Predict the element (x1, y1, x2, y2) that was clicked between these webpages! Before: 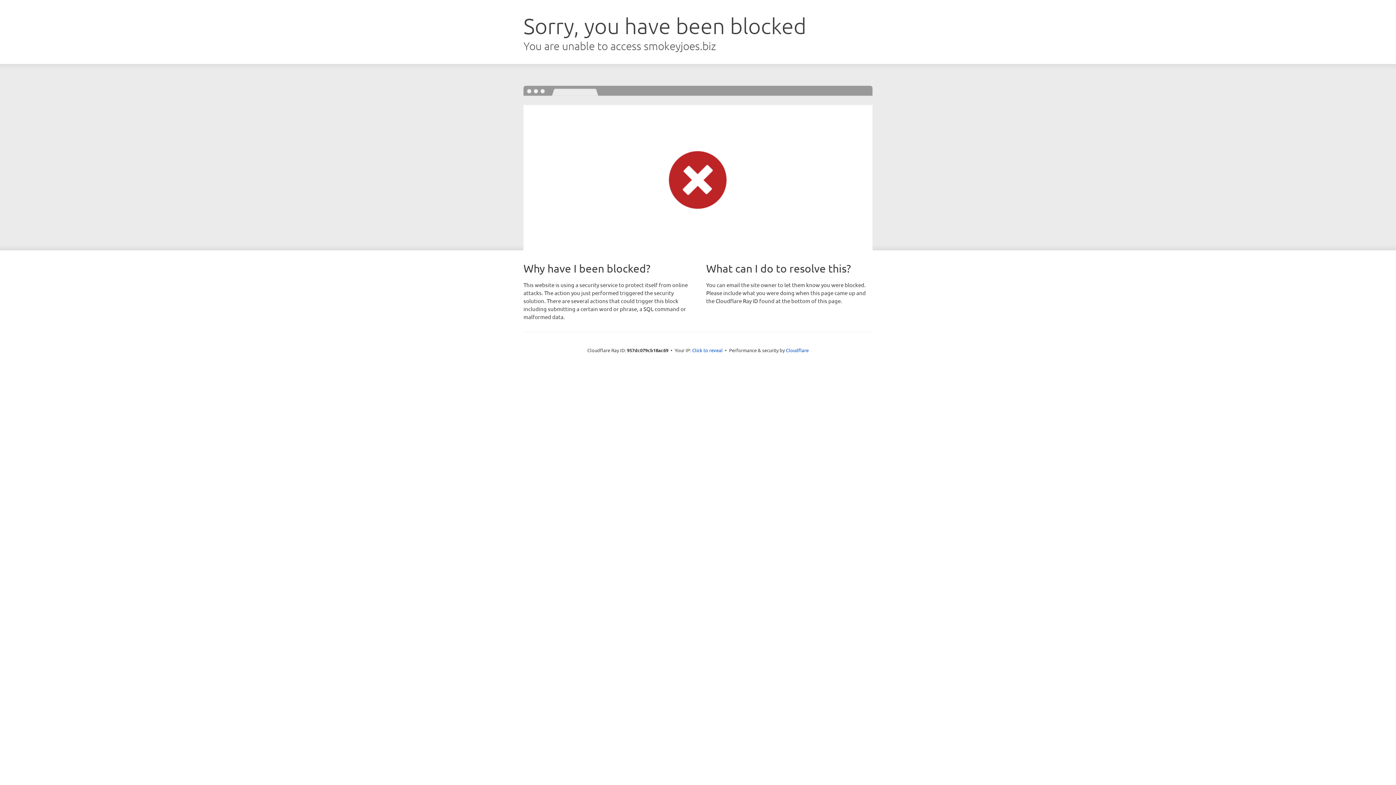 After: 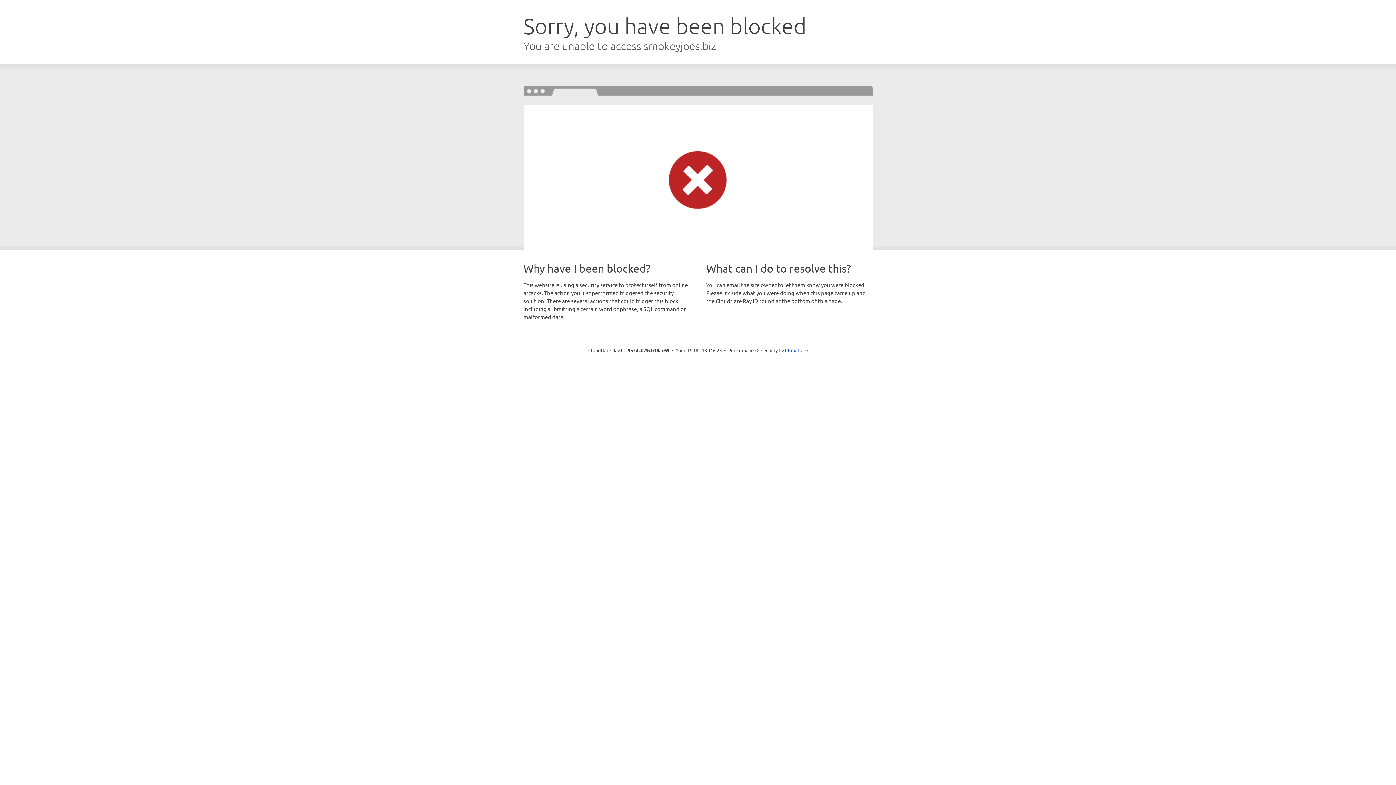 Action: label: Click to reveal bbox: (692, 346, 722, 353)